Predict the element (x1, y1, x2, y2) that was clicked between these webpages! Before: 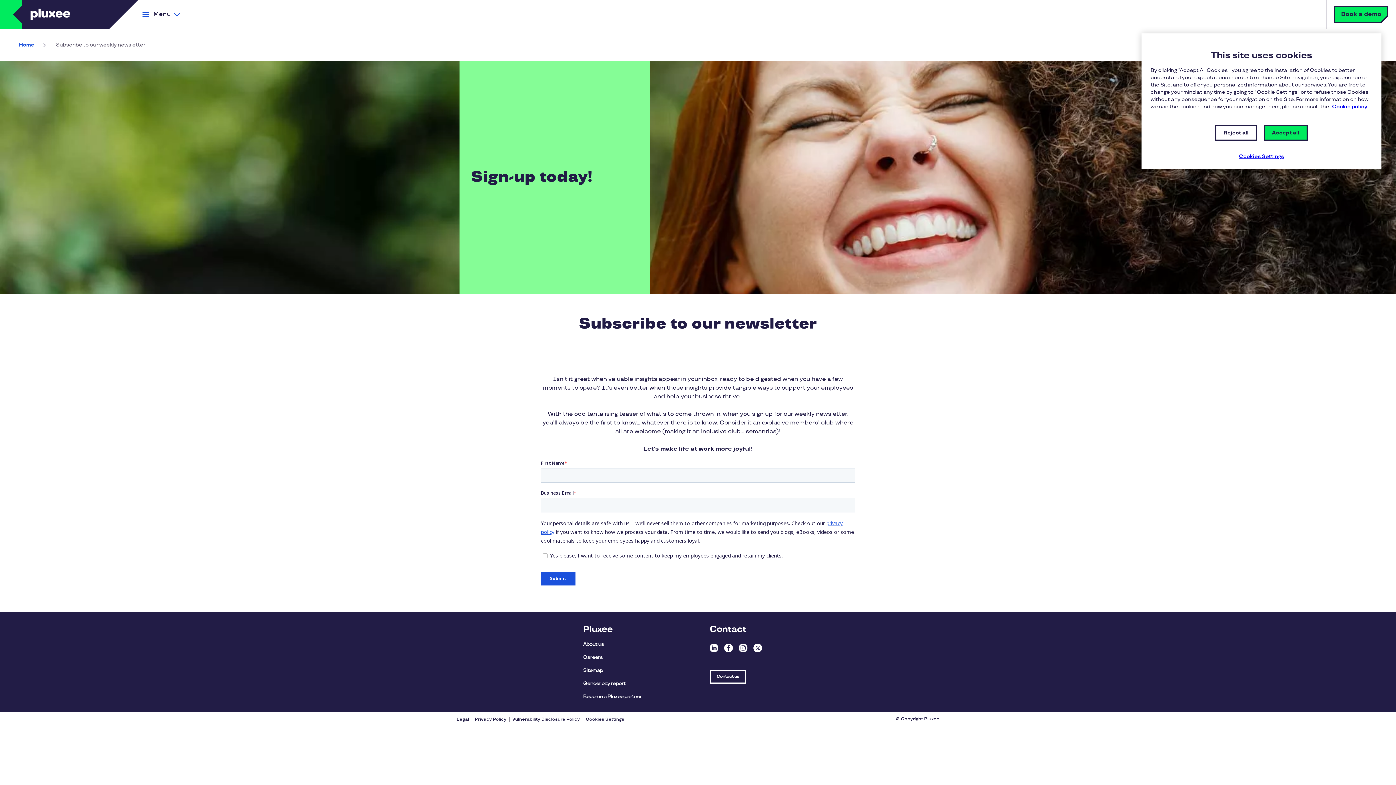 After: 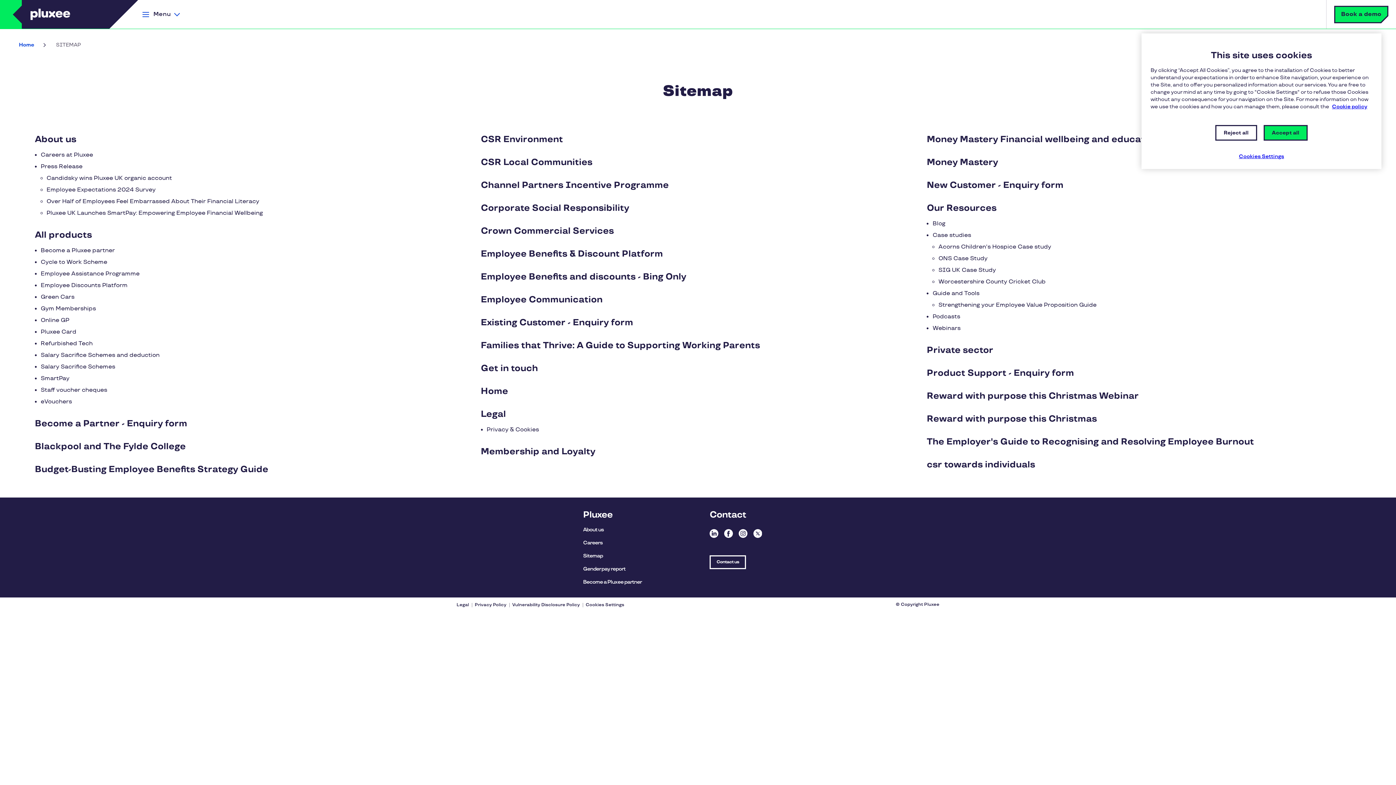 Action: bbox: (583, 667, 603, 673) label: Sitemap